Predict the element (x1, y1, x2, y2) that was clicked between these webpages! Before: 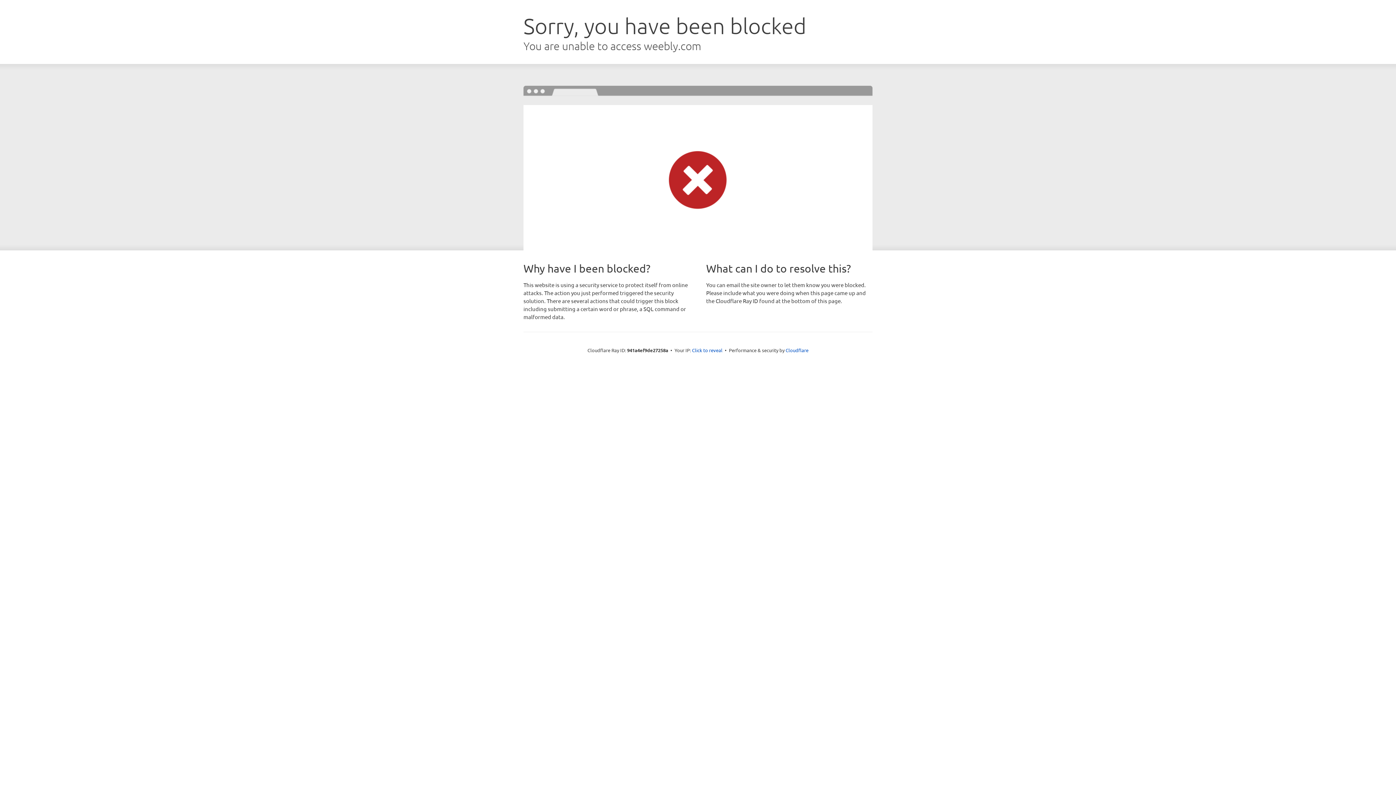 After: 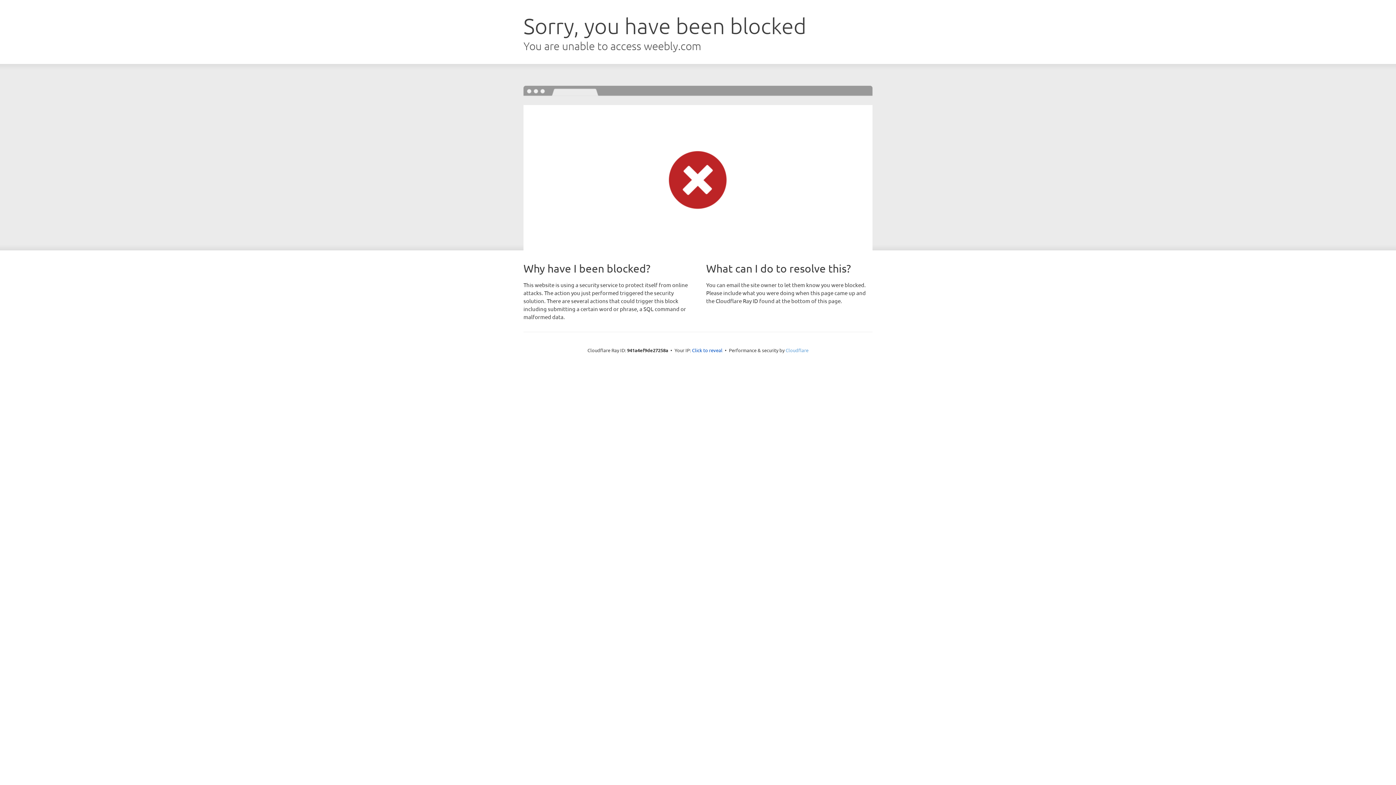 Action: label: Cloudflare bbox: (785, 347, 808, 353)